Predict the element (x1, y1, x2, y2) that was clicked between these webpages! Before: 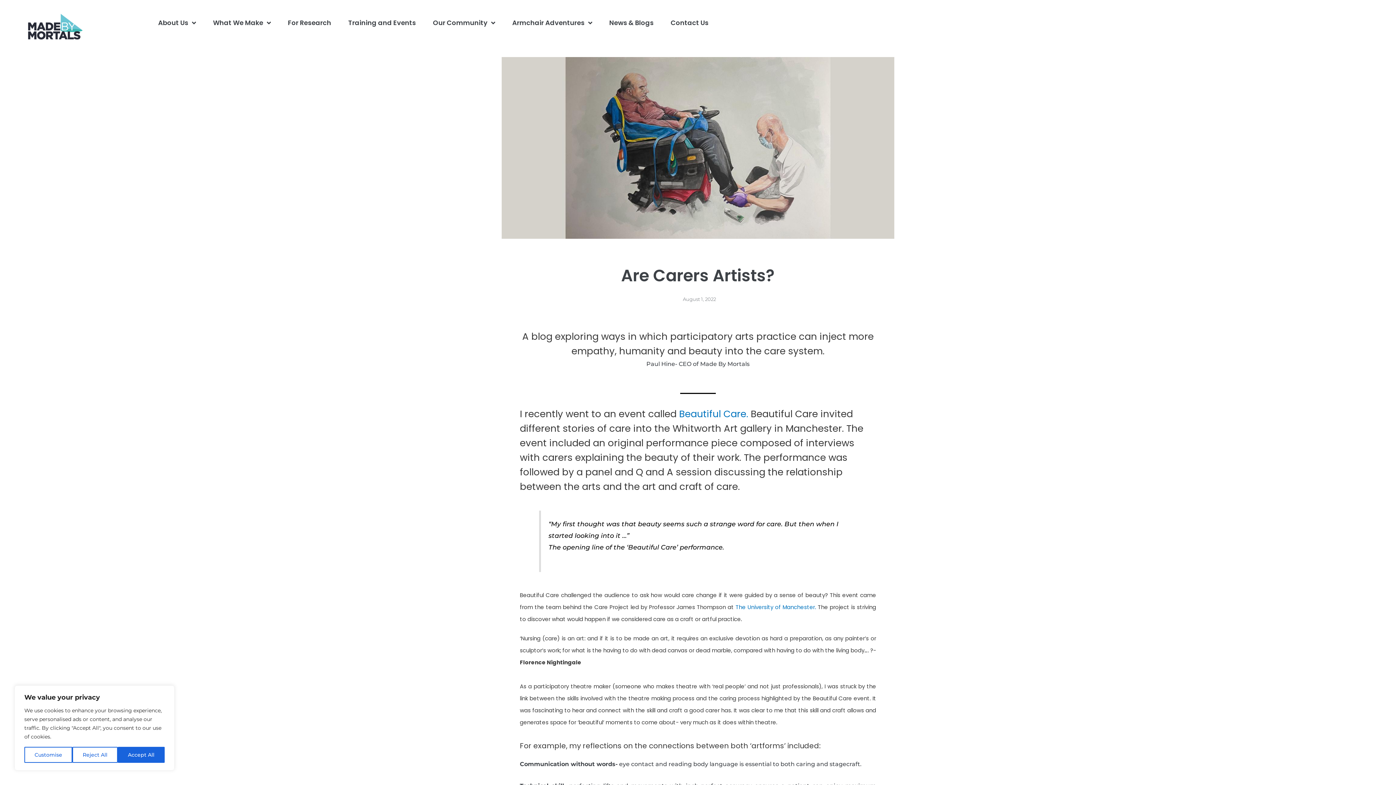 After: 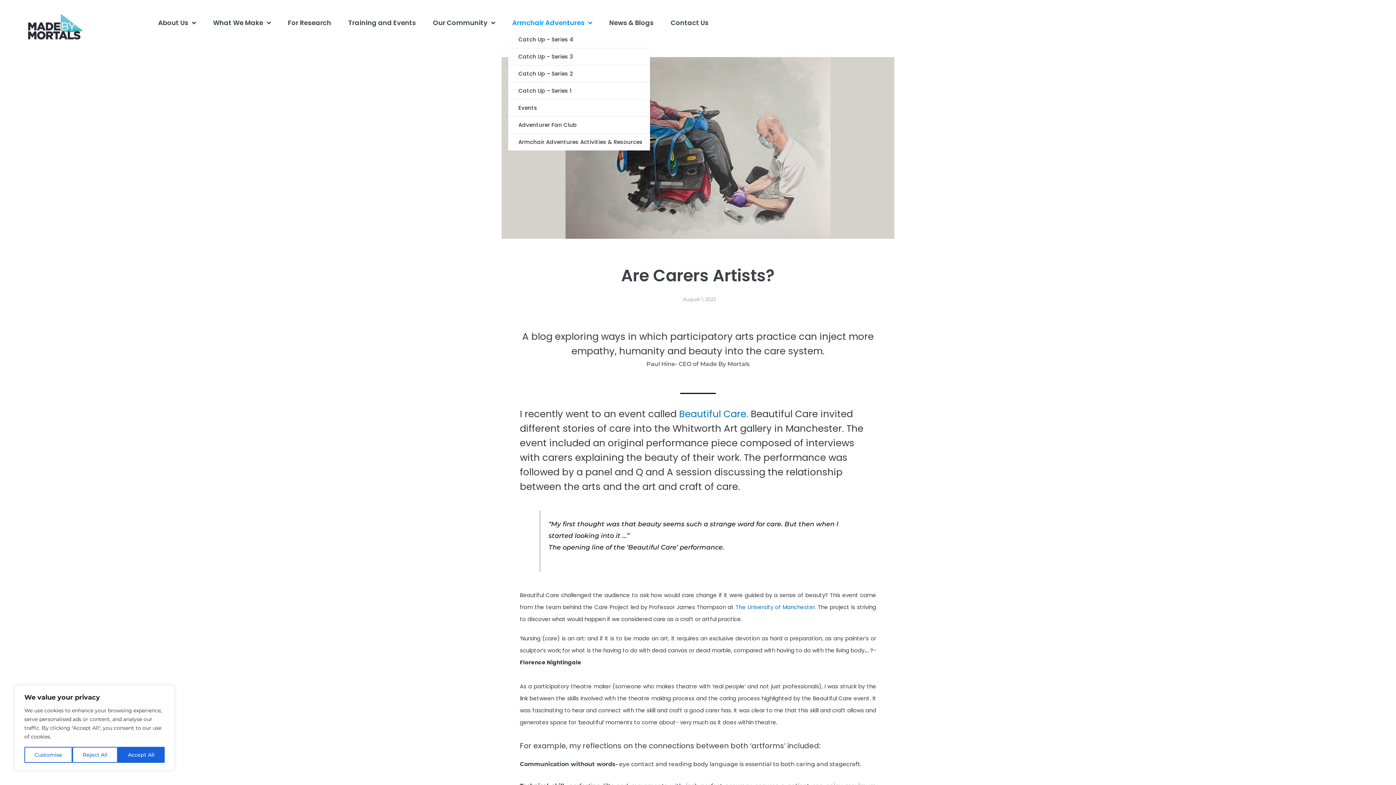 Action: bbox: (508, 14, 596, 31) label: Armchair Adventures